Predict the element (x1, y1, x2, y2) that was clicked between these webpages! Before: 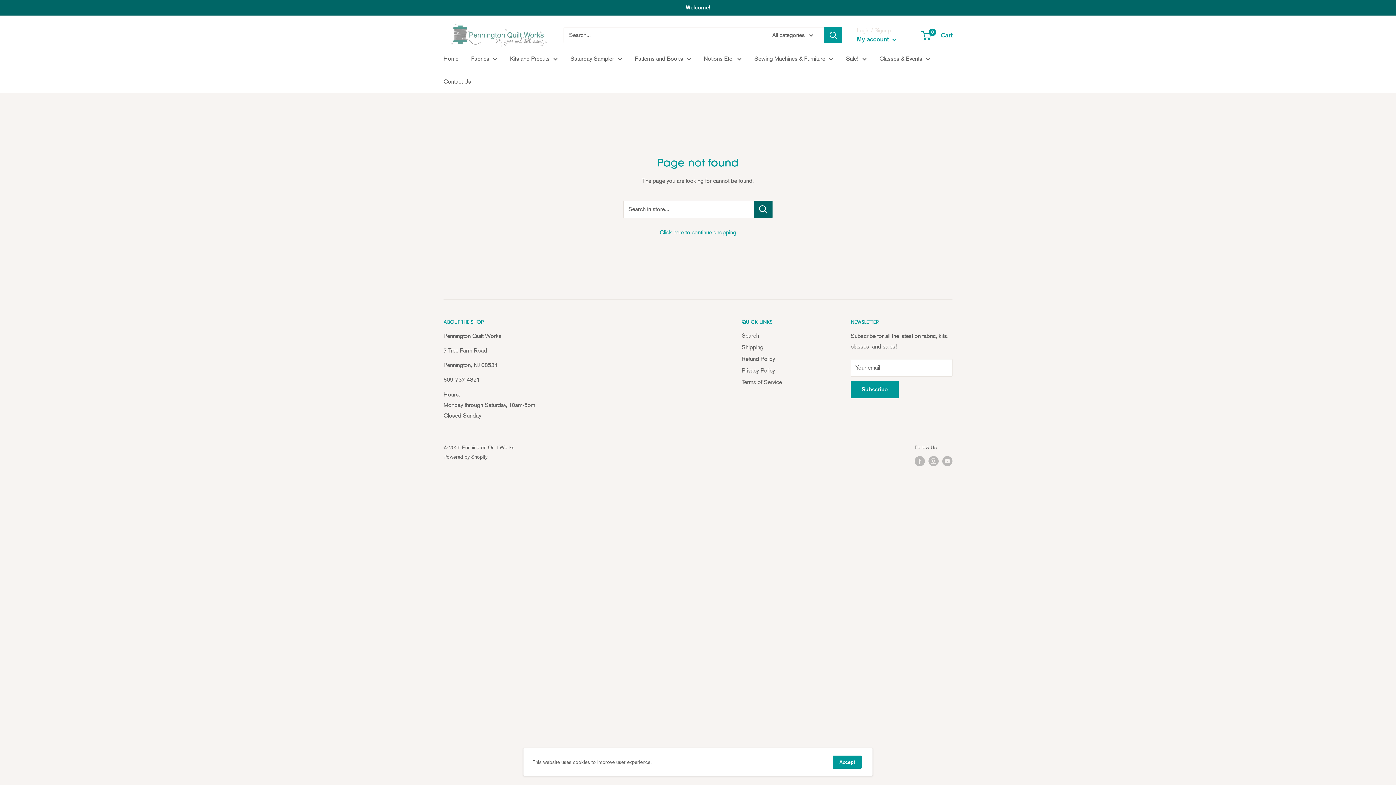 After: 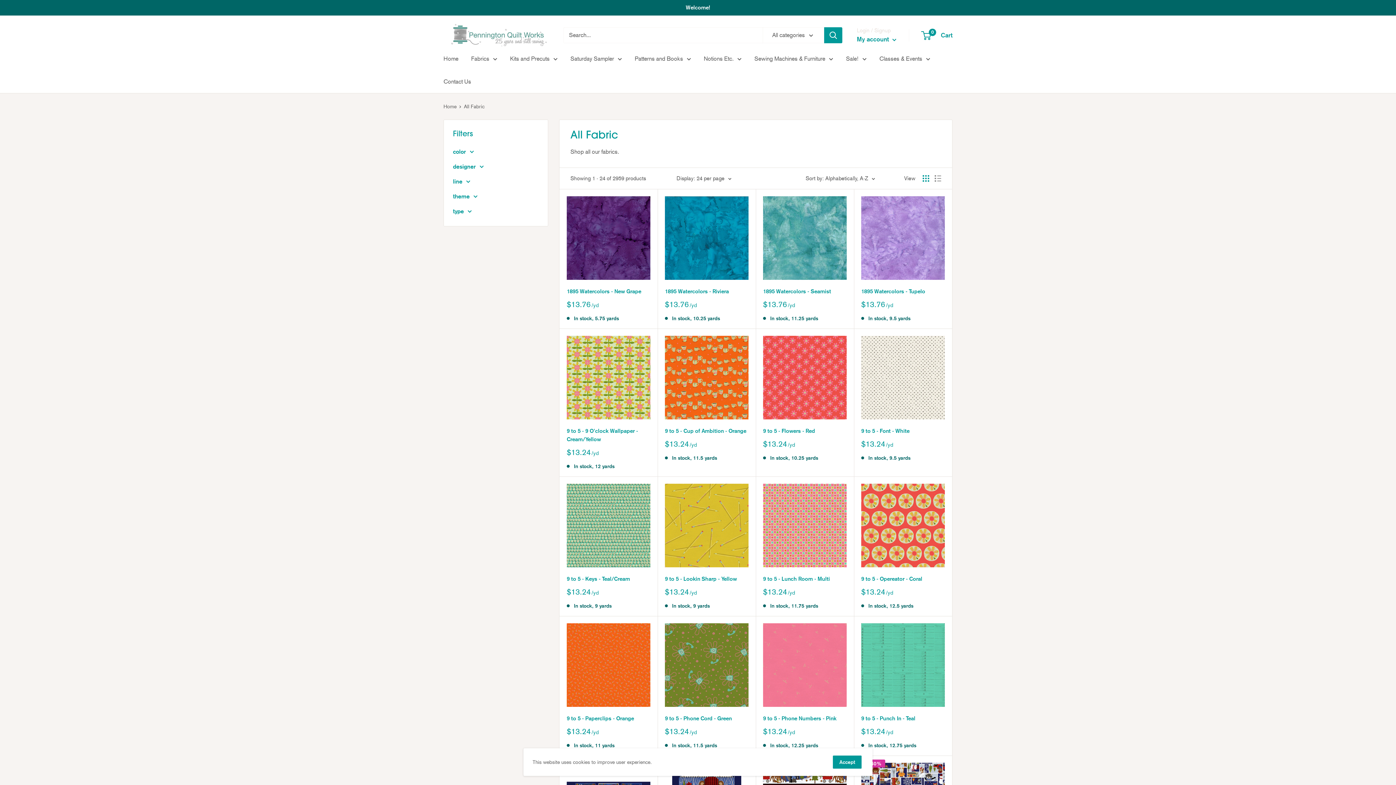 Action: label: Fabrics bbox: (471, 53, 497, 64)